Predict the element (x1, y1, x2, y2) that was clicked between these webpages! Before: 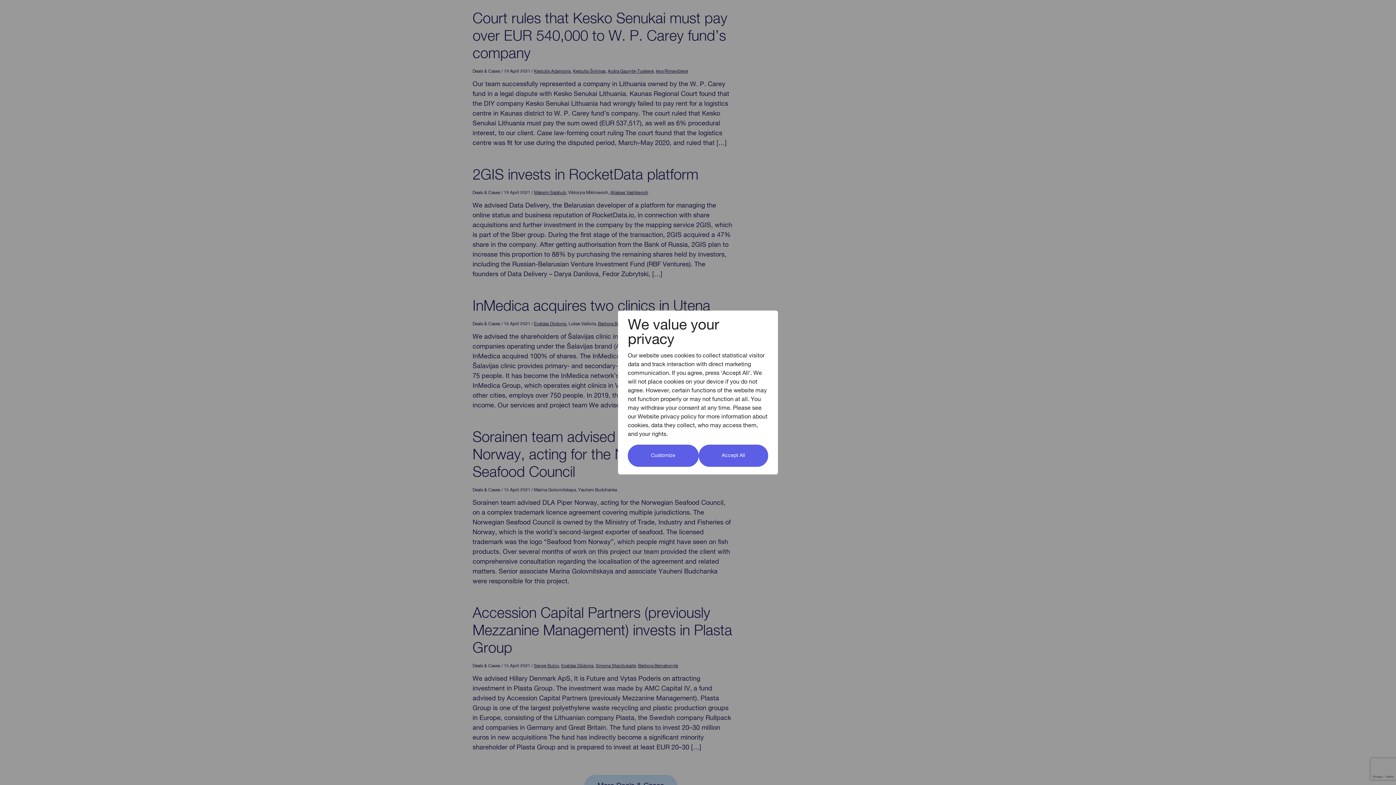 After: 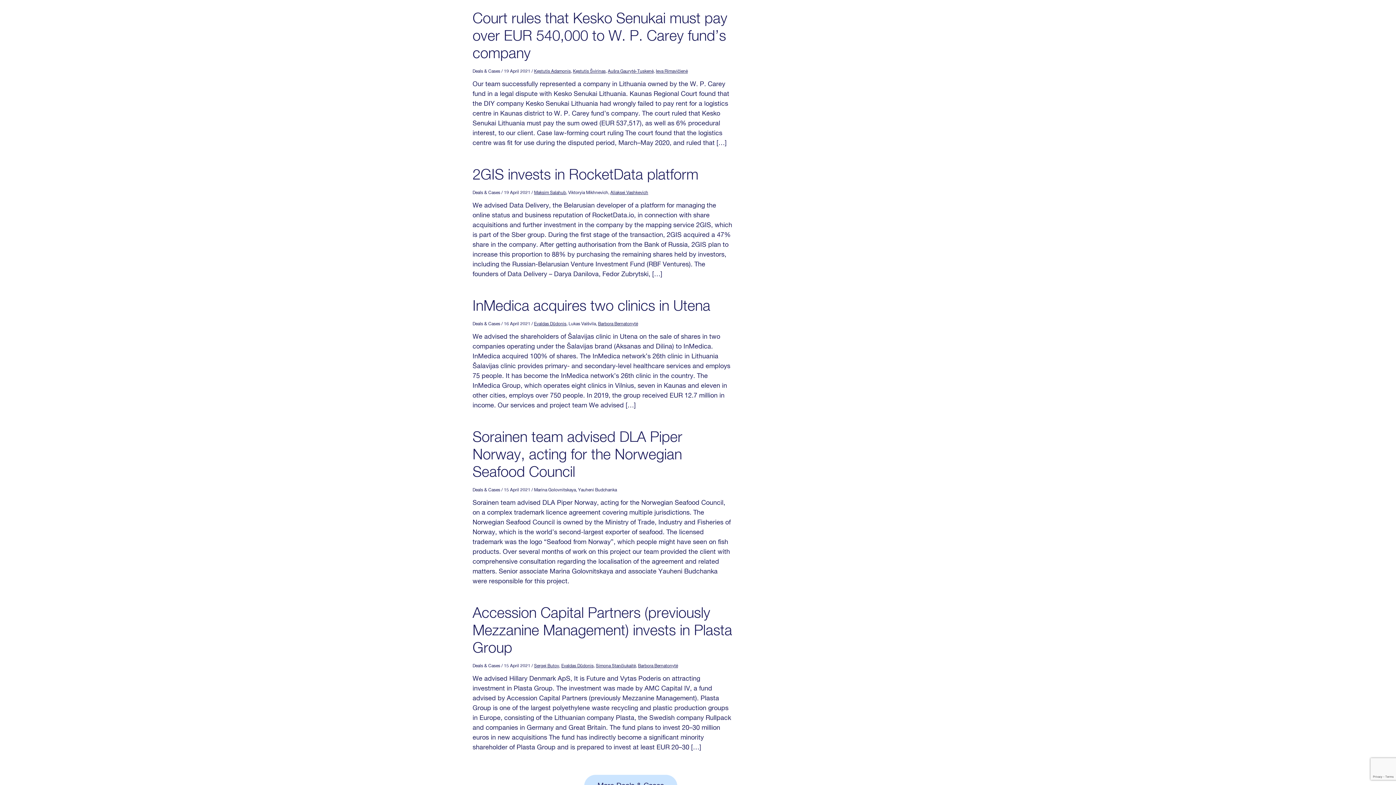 Action: bbox: (698, 444, 768, 467) label: Accept All